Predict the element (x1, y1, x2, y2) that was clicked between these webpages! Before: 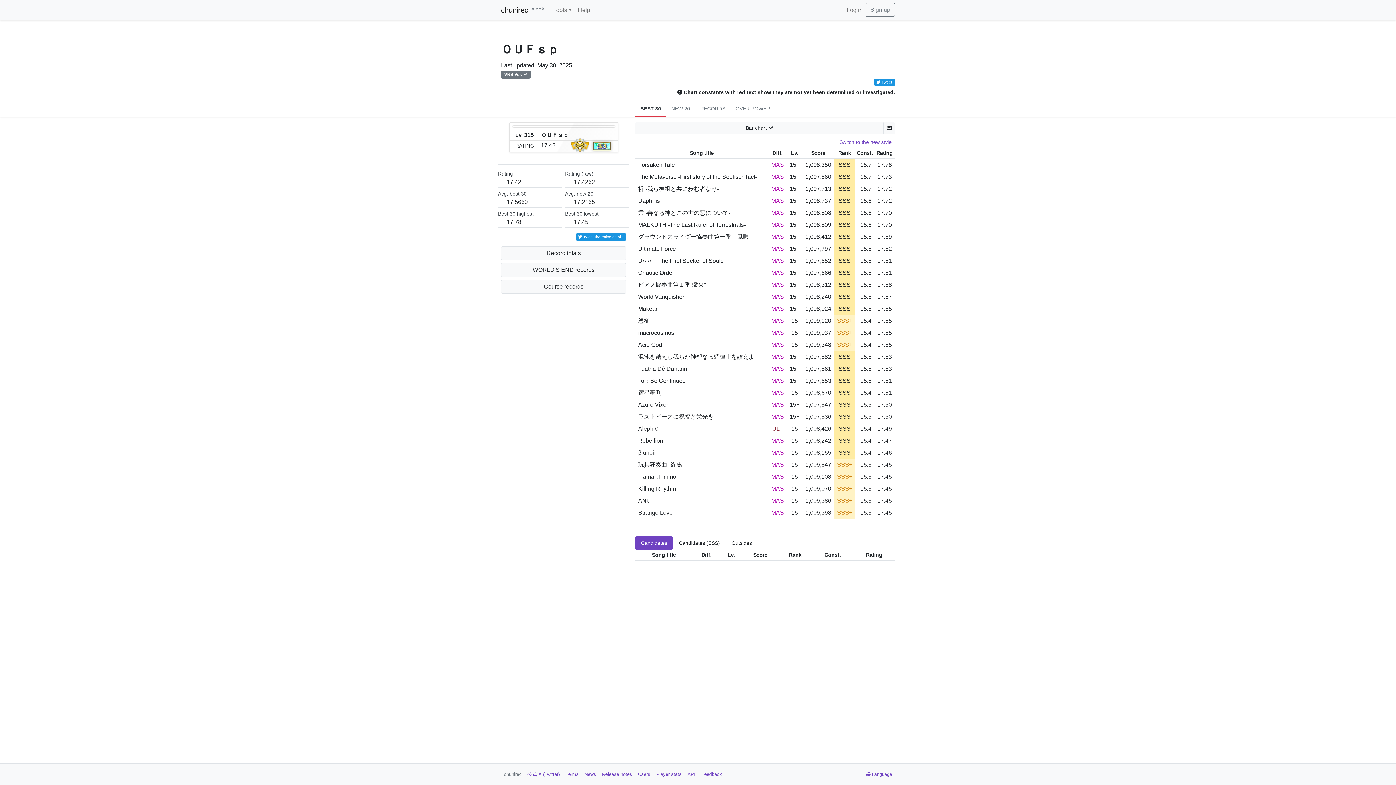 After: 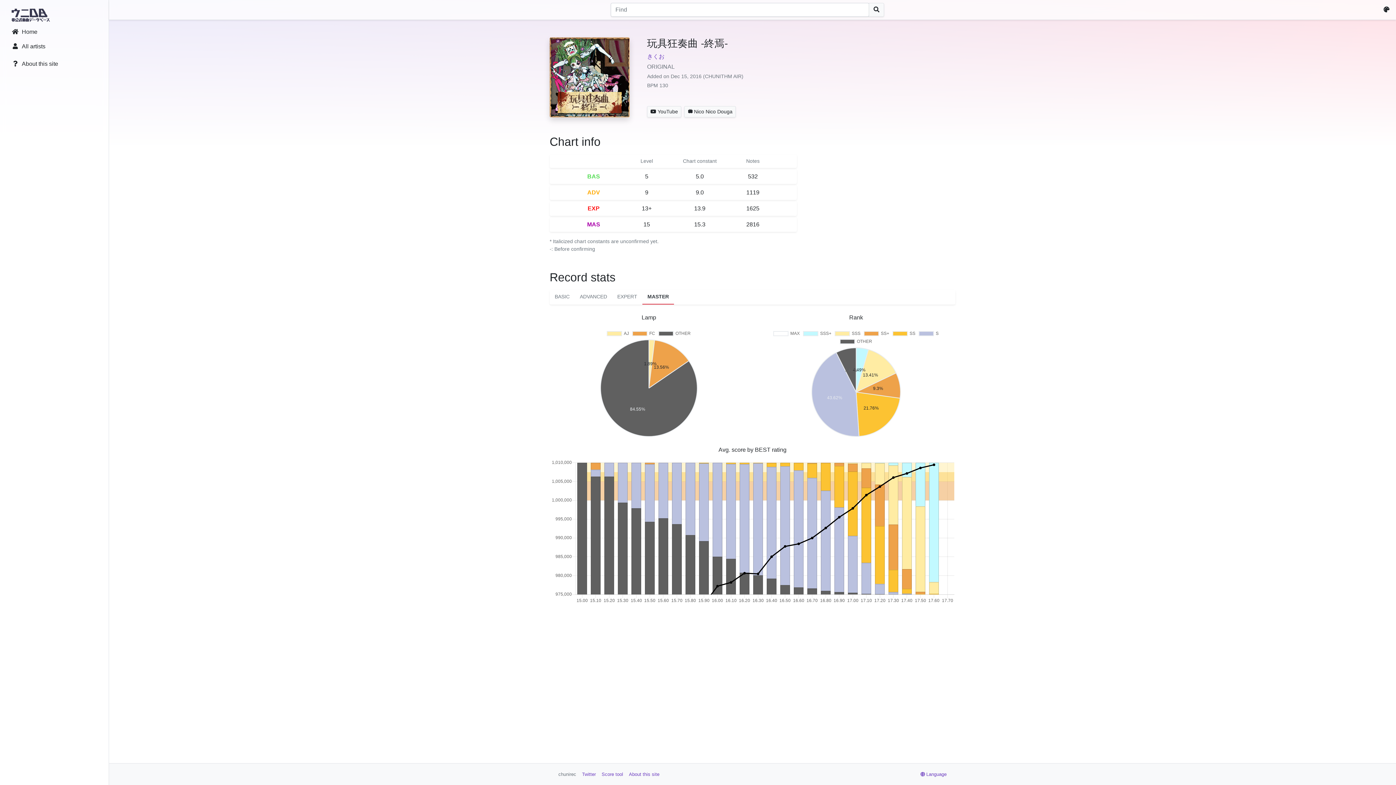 Action: bbox: (638, 461, 684, 468) label: 玩具狂奏曲 -終焉-